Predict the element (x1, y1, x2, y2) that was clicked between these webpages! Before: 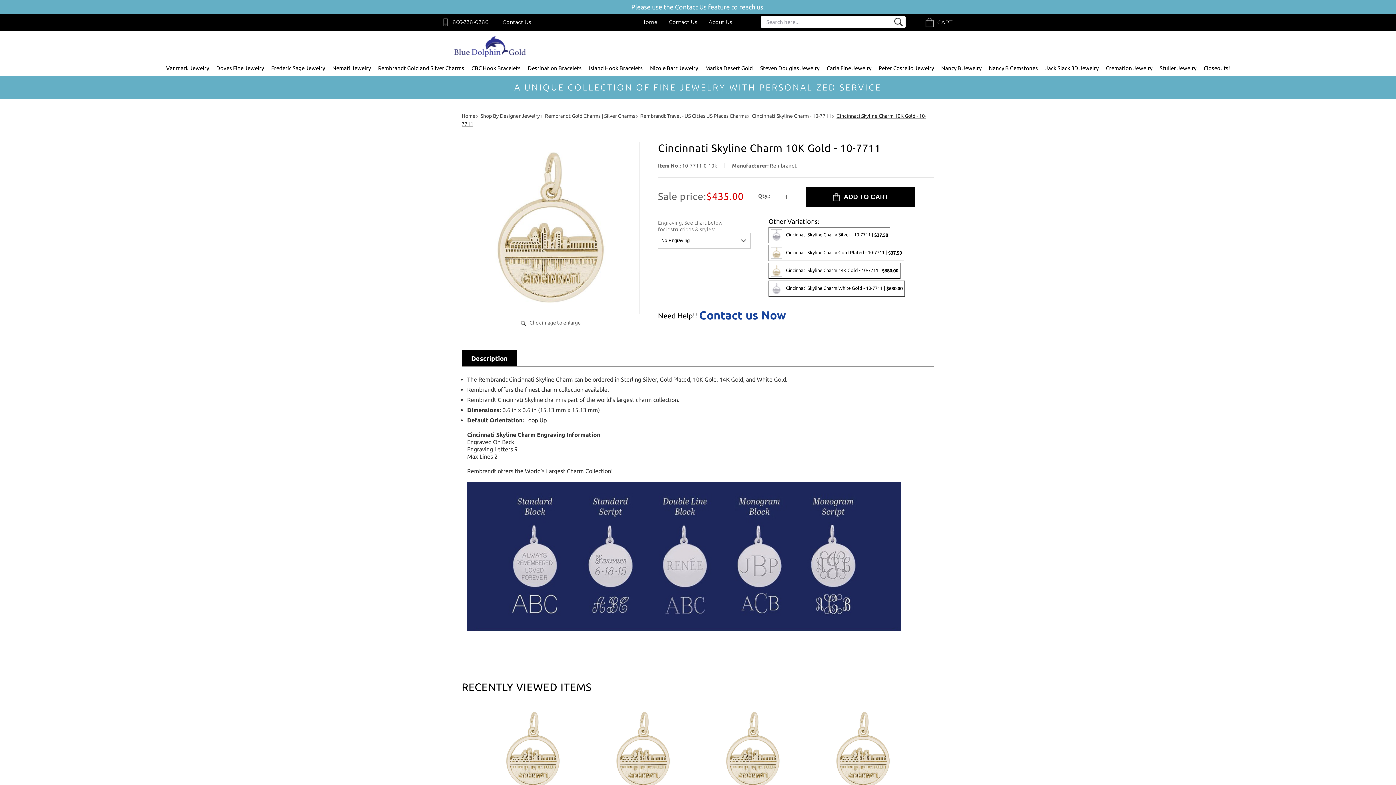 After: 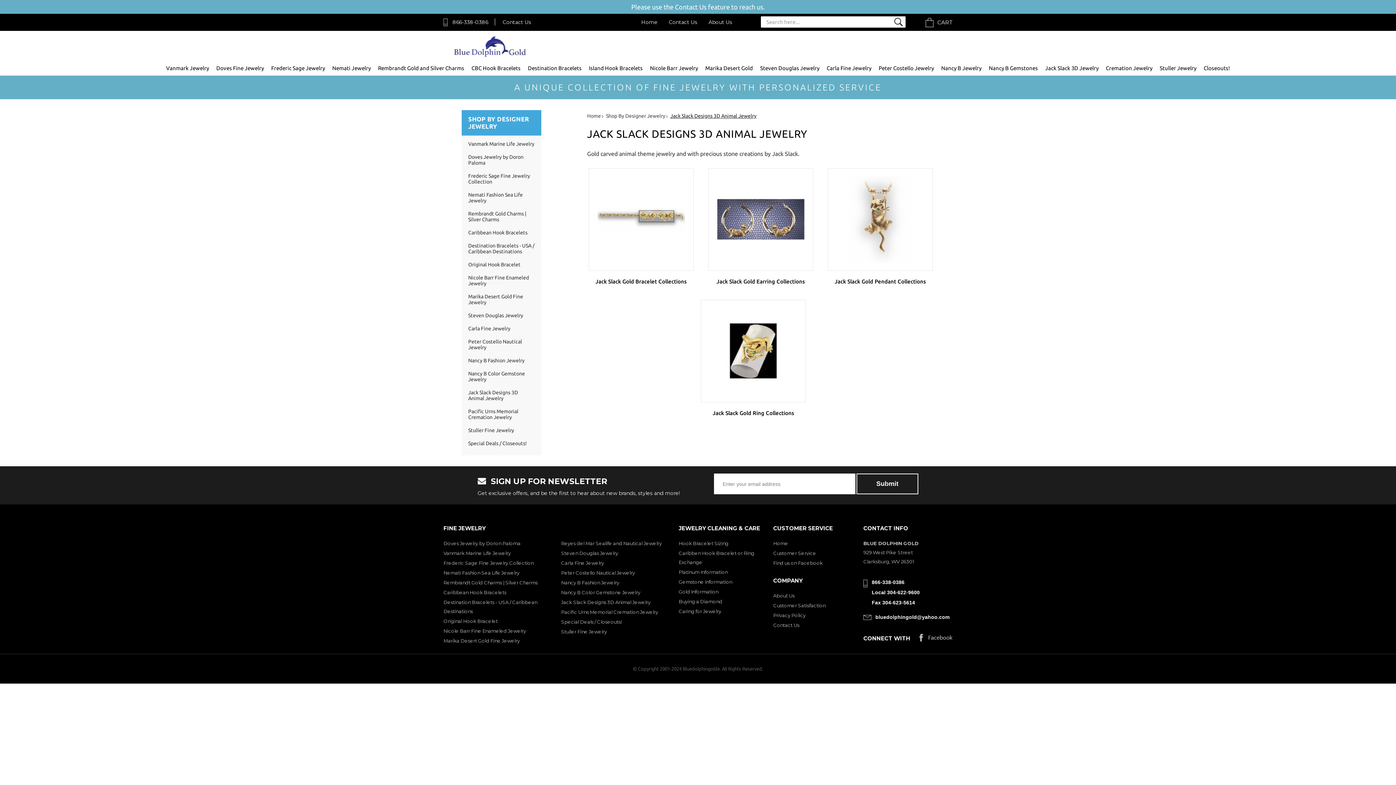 Action: bbox: (1045, 65, 1098, 71) label: Jack Slack 3D Jewelry